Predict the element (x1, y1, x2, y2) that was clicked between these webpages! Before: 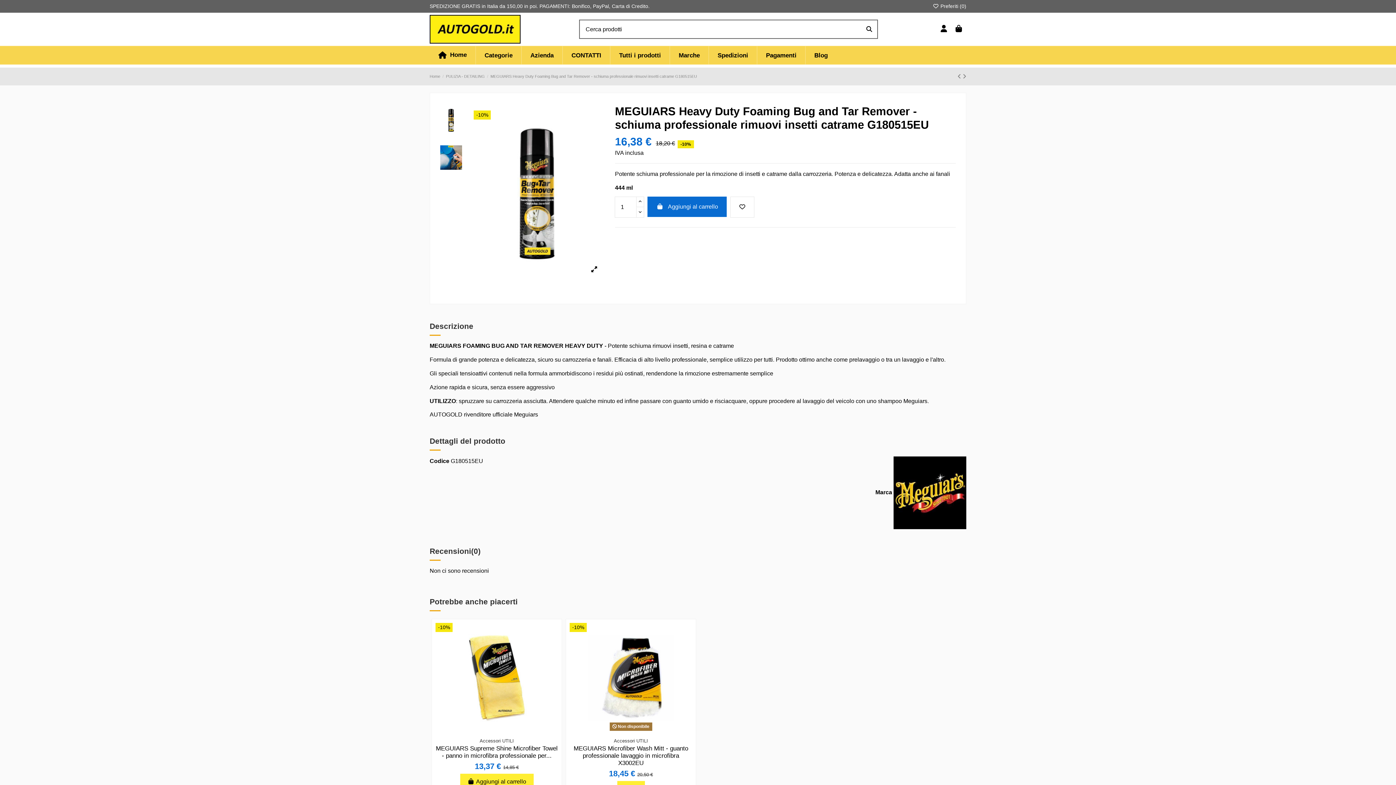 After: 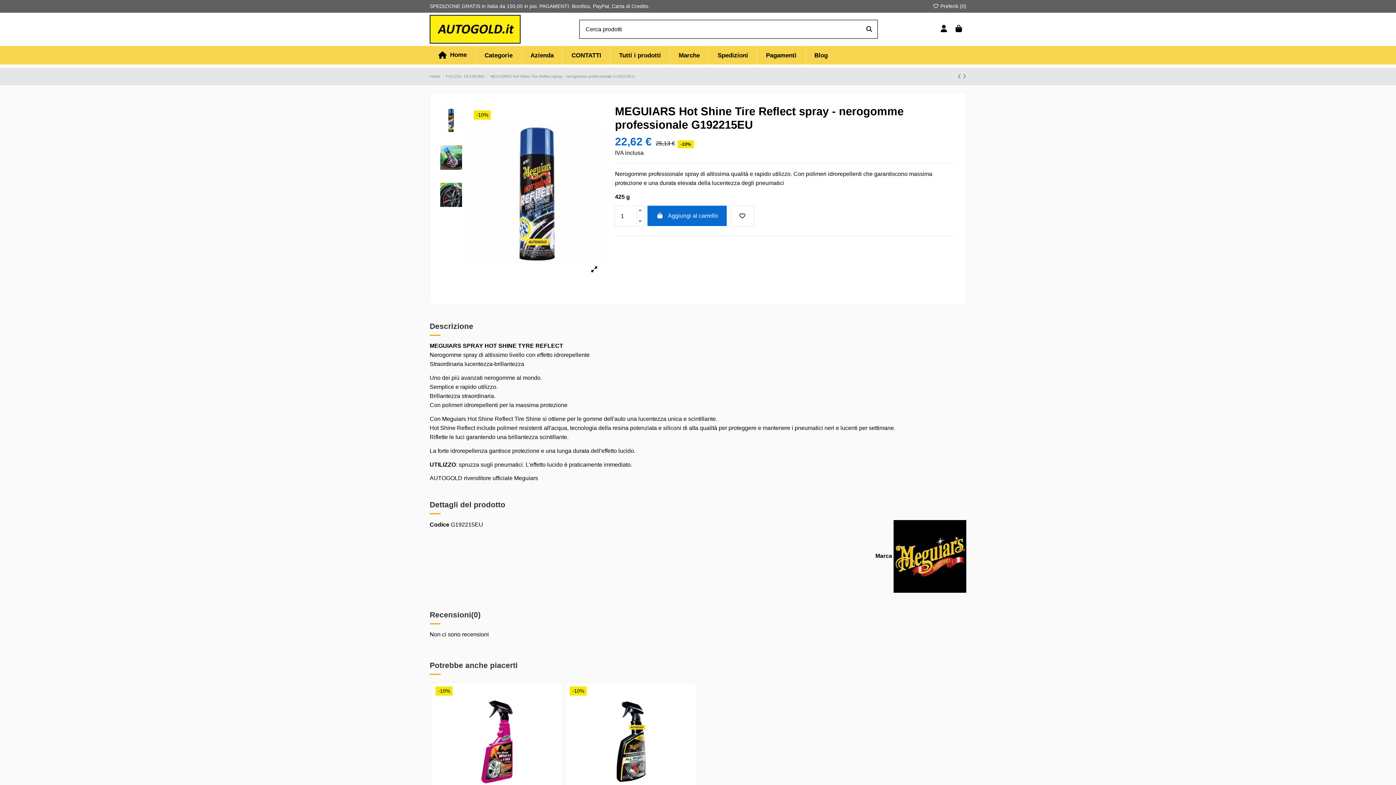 Action: label:   bbox: (957, 73, 962, 79)